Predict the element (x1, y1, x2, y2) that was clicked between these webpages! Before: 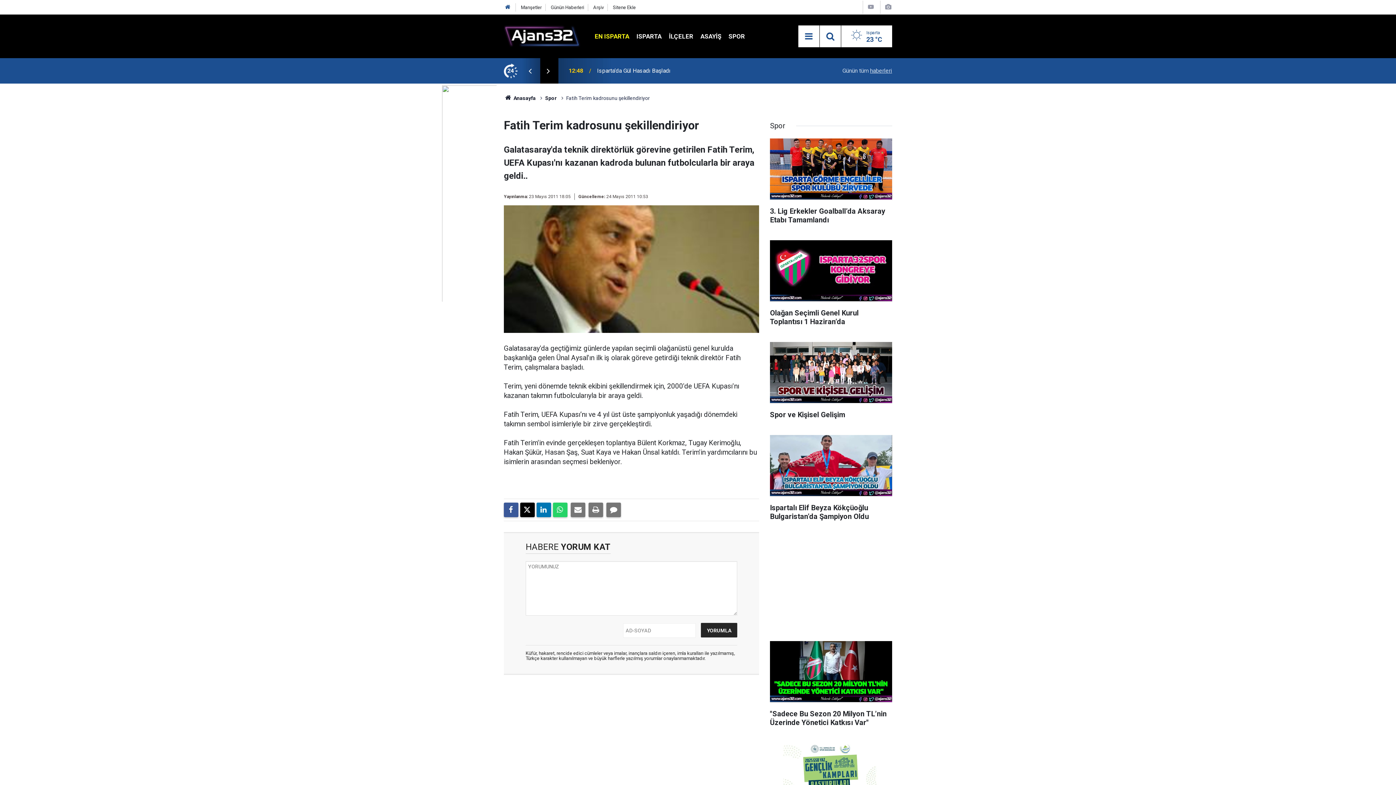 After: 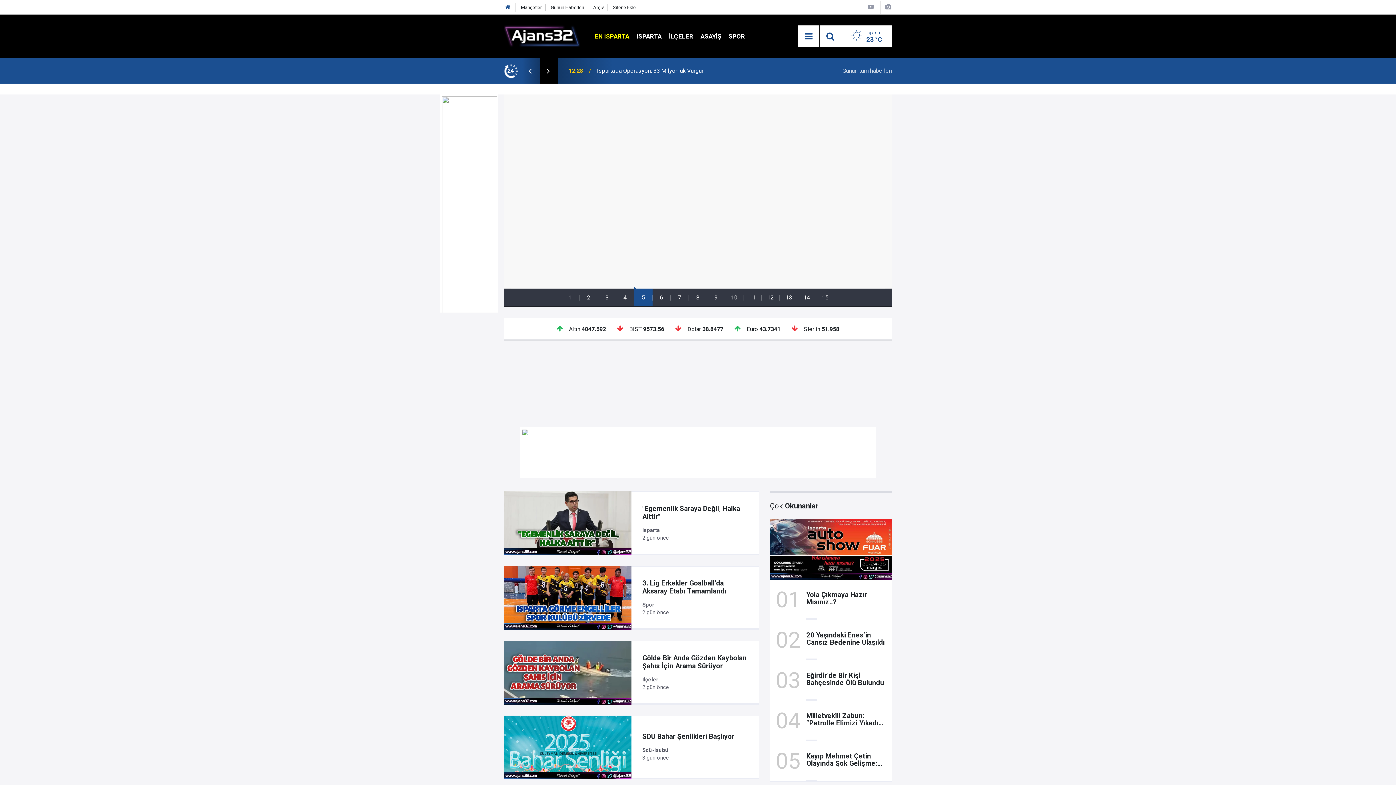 Action: bbox: (504, 4, 511, 10)